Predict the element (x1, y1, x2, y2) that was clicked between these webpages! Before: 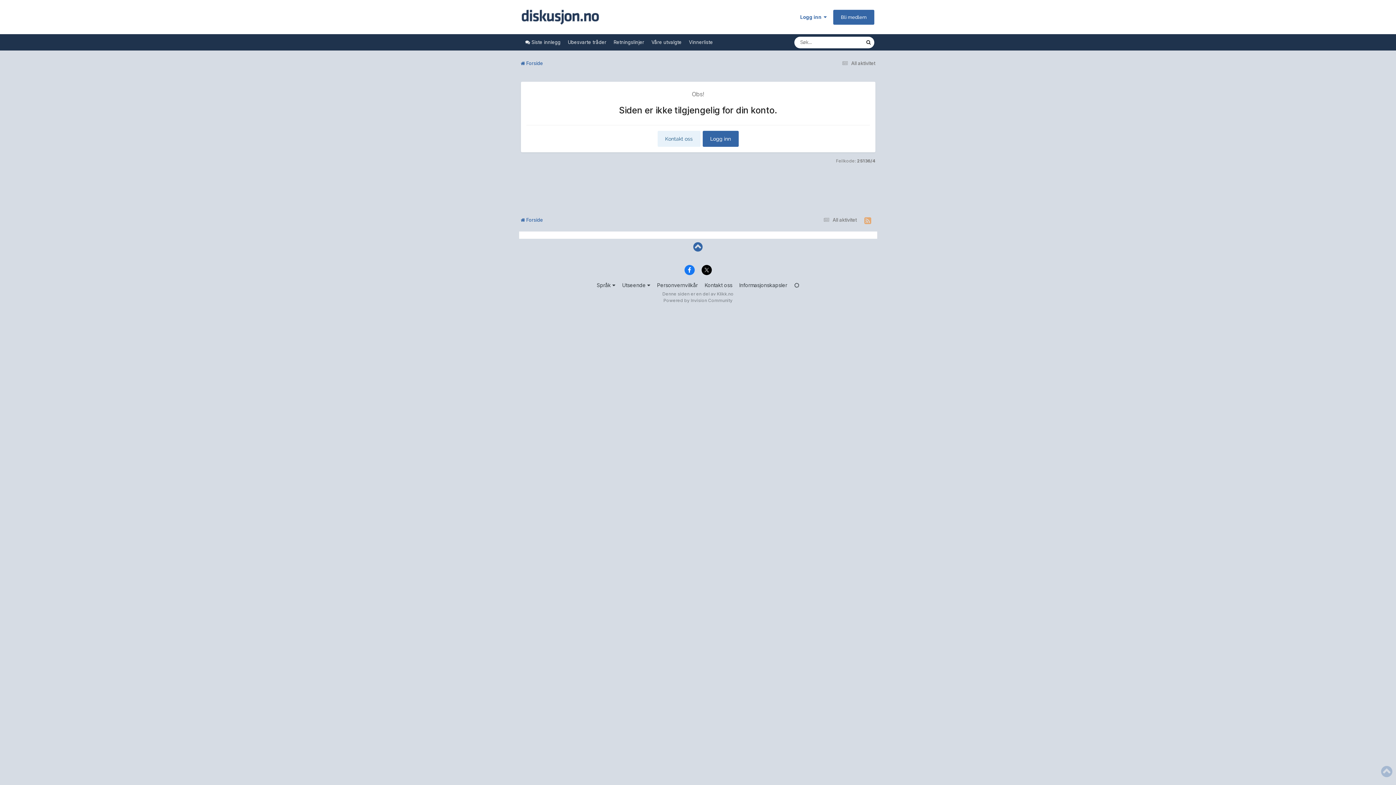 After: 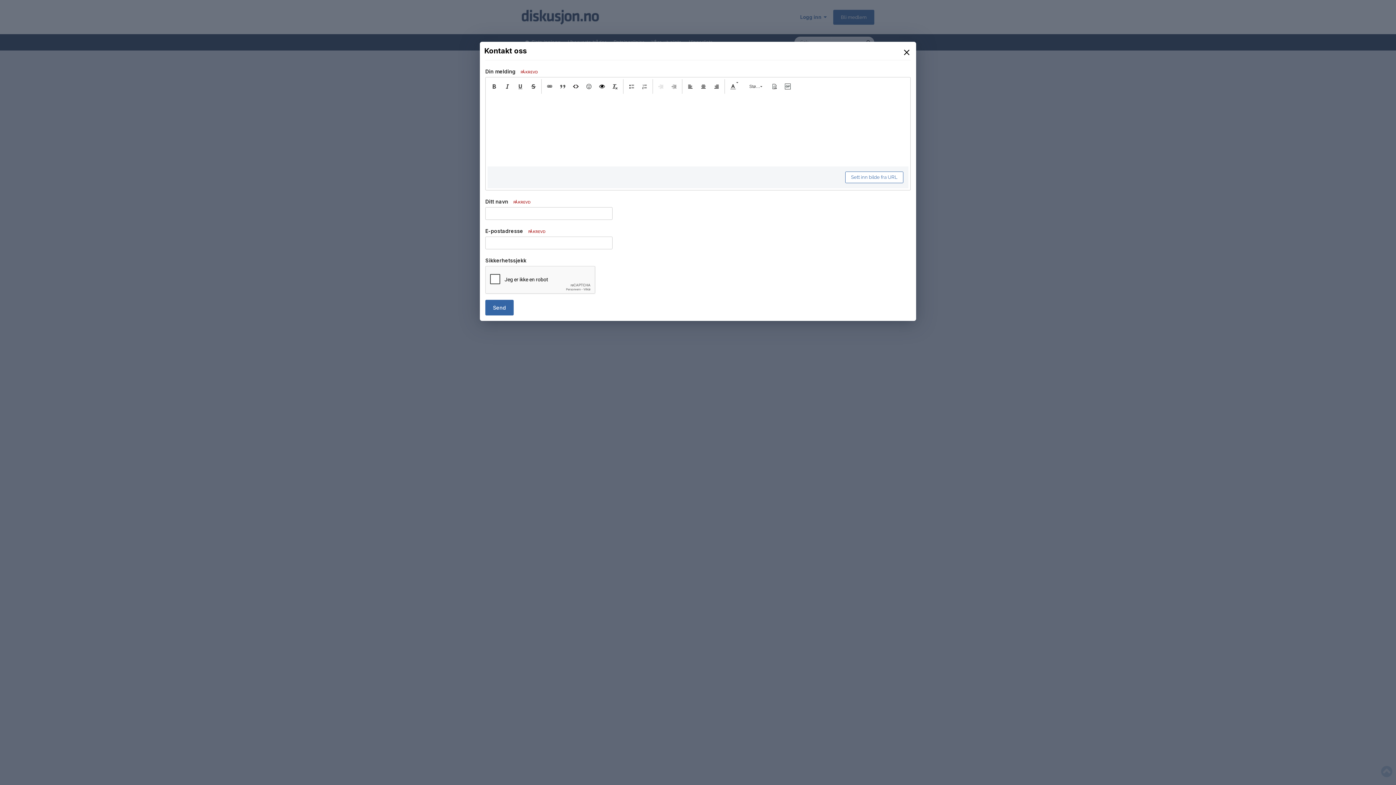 Action: label: Kontakt oss bbox: (704, 282, 732, 288)